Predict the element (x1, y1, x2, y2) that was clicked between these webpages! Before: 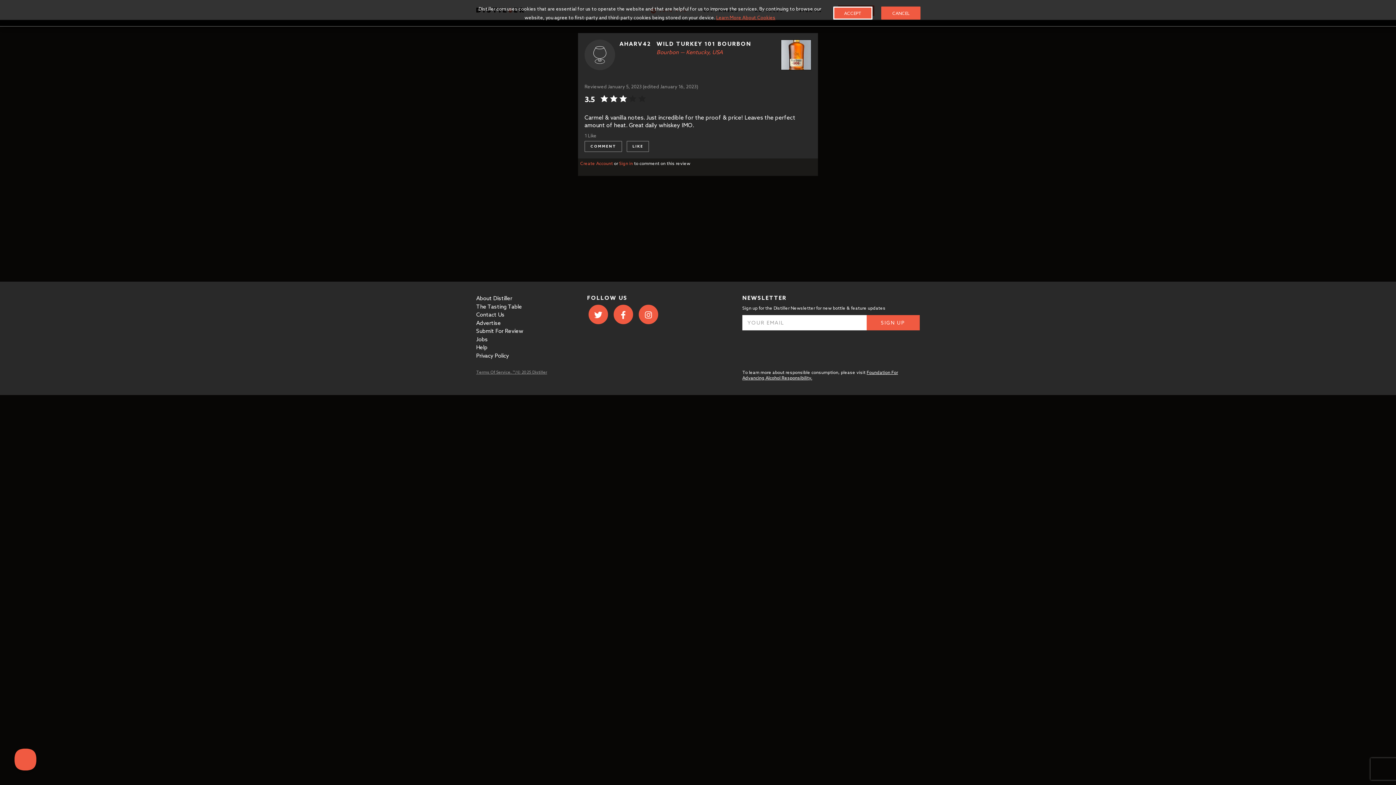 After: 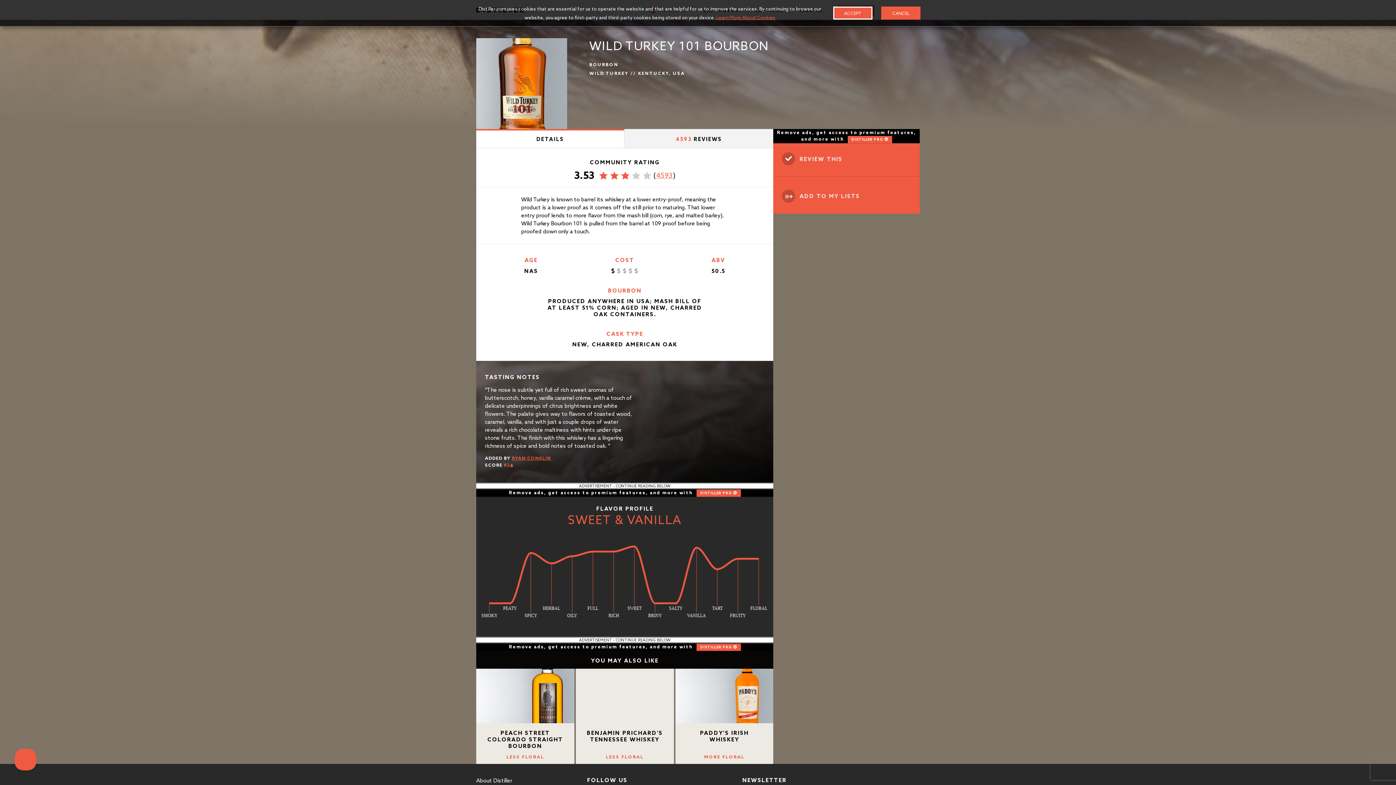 Action: bbox: (781, 39, 811, 70)